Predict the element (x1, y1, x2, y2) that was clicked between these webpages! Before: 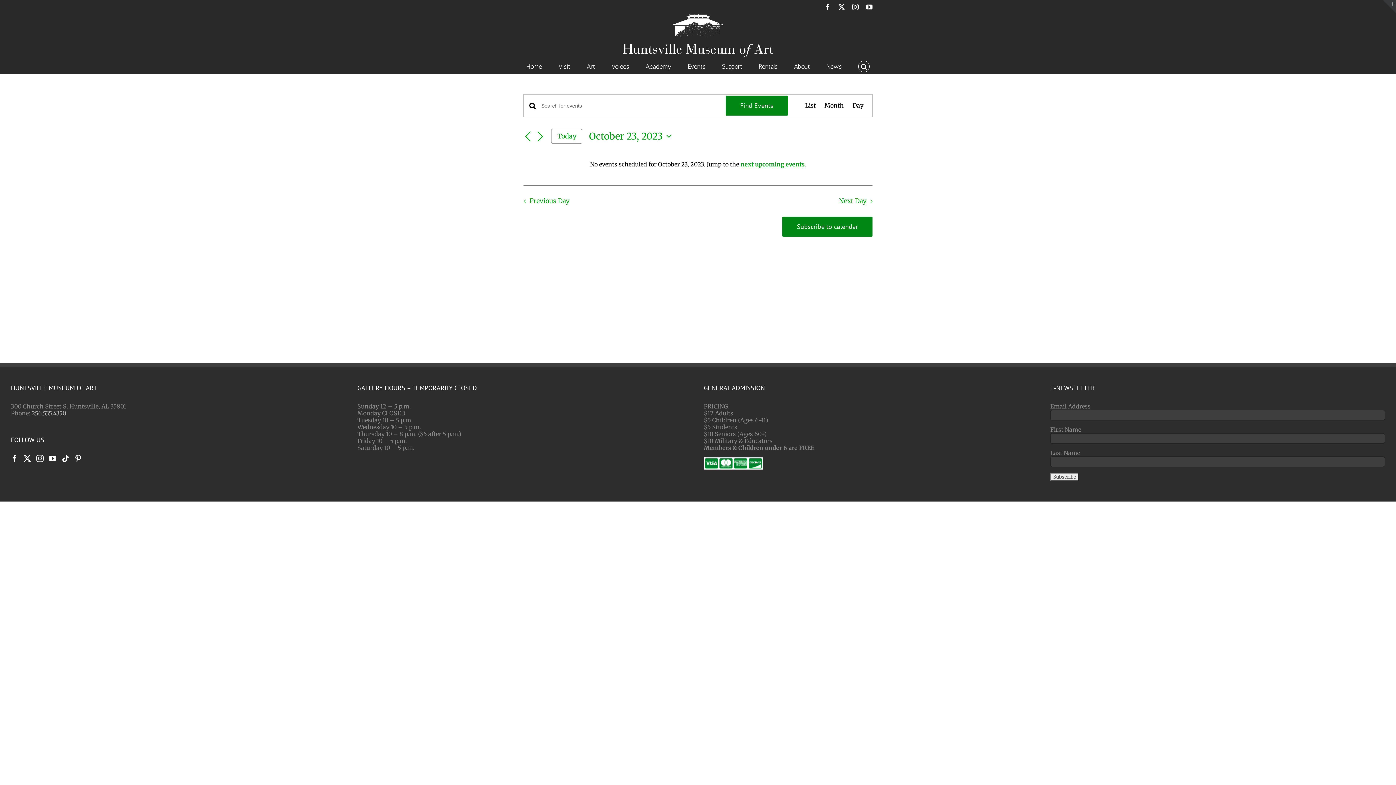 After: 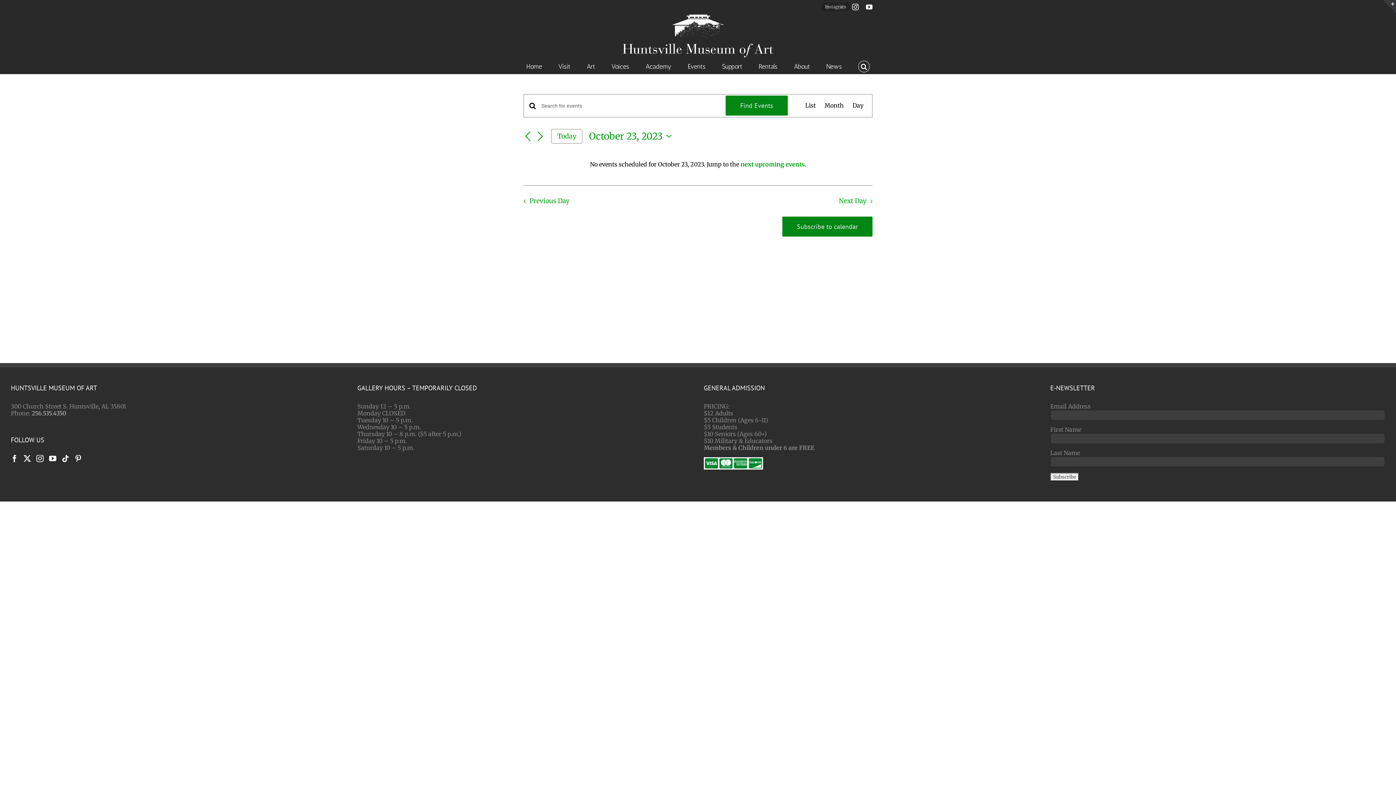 Action: label: Instagram bbox: (852, 3, 858, 10)